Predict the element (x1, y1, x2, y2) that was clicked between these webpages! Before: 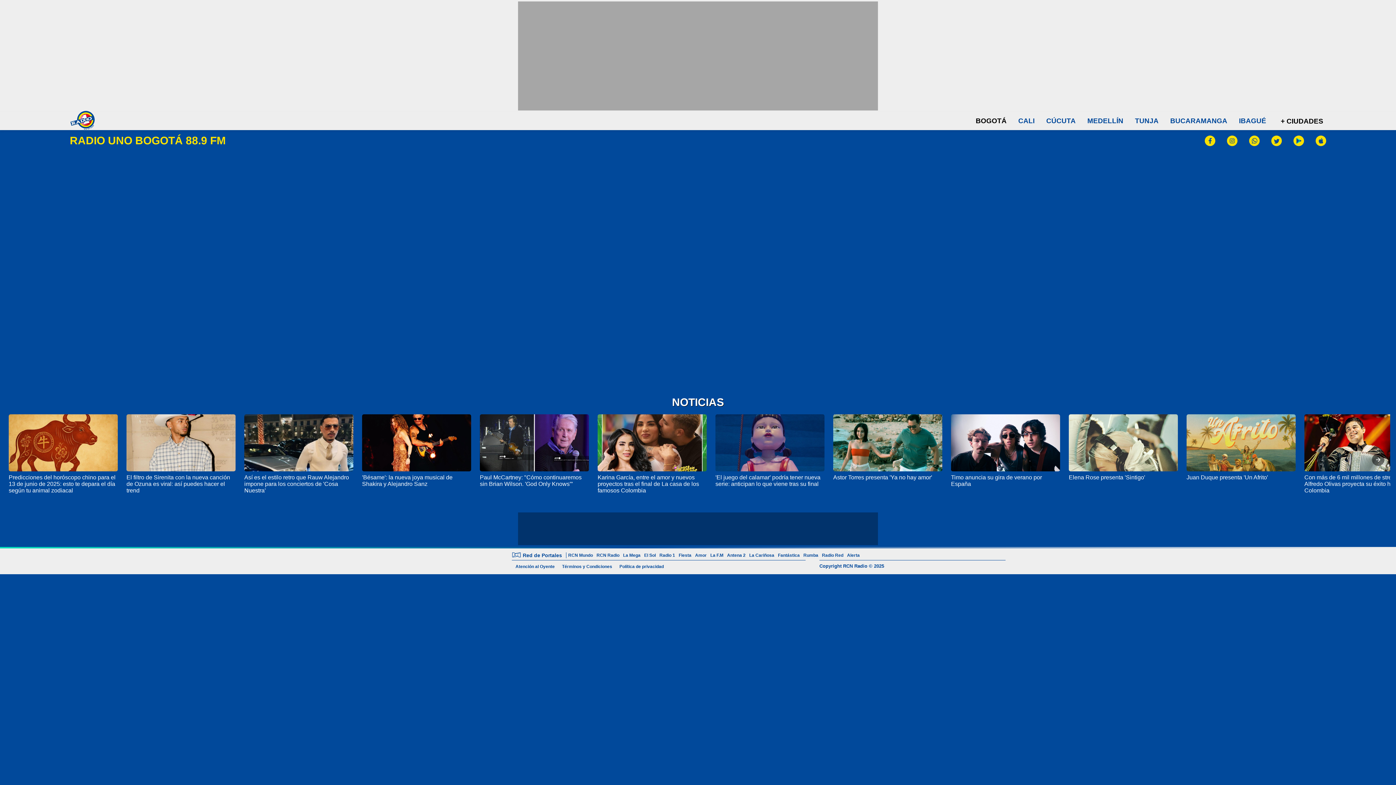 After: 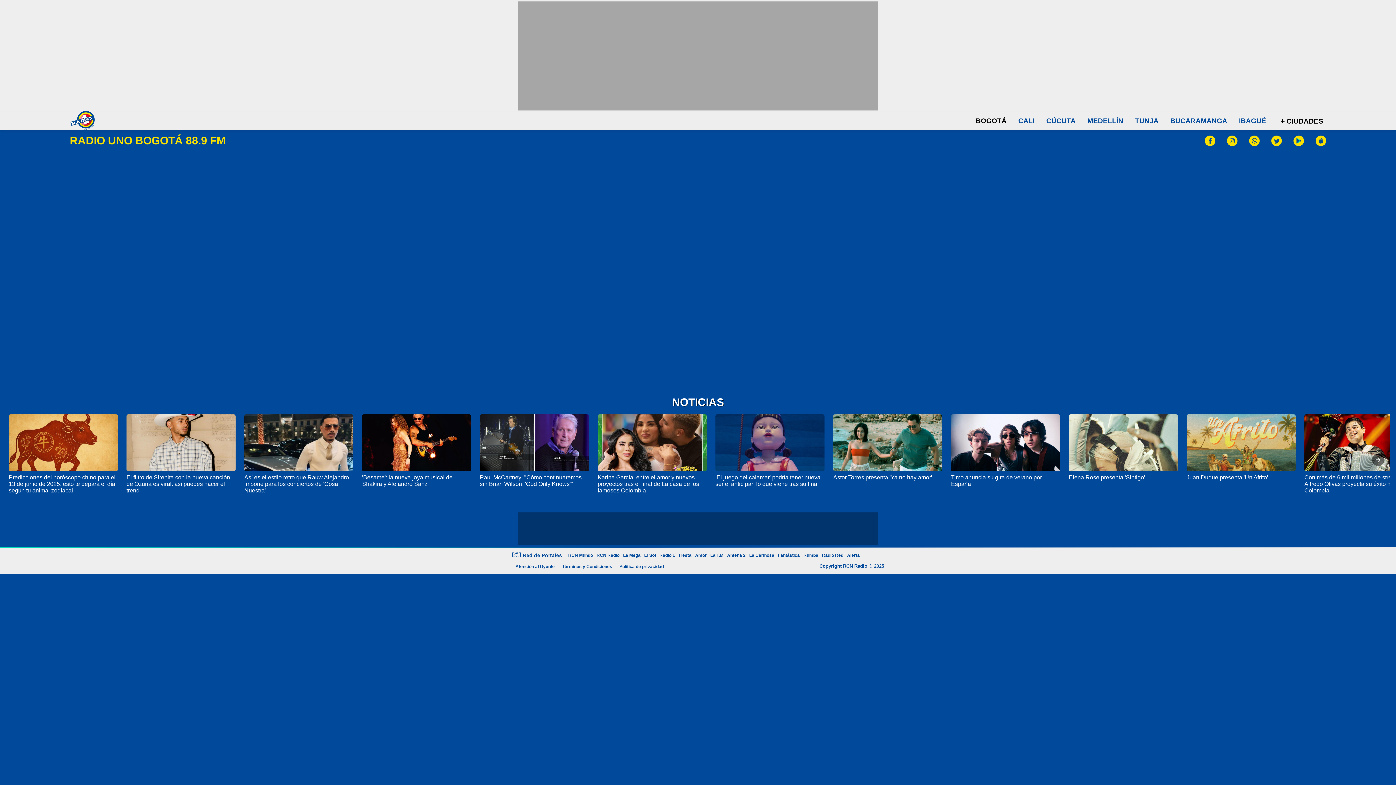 Action: label: 'El juego del calamar' podría tener nueva serie: anticipan lo que viene tras su final bbox: (715, 474, 820, 487)